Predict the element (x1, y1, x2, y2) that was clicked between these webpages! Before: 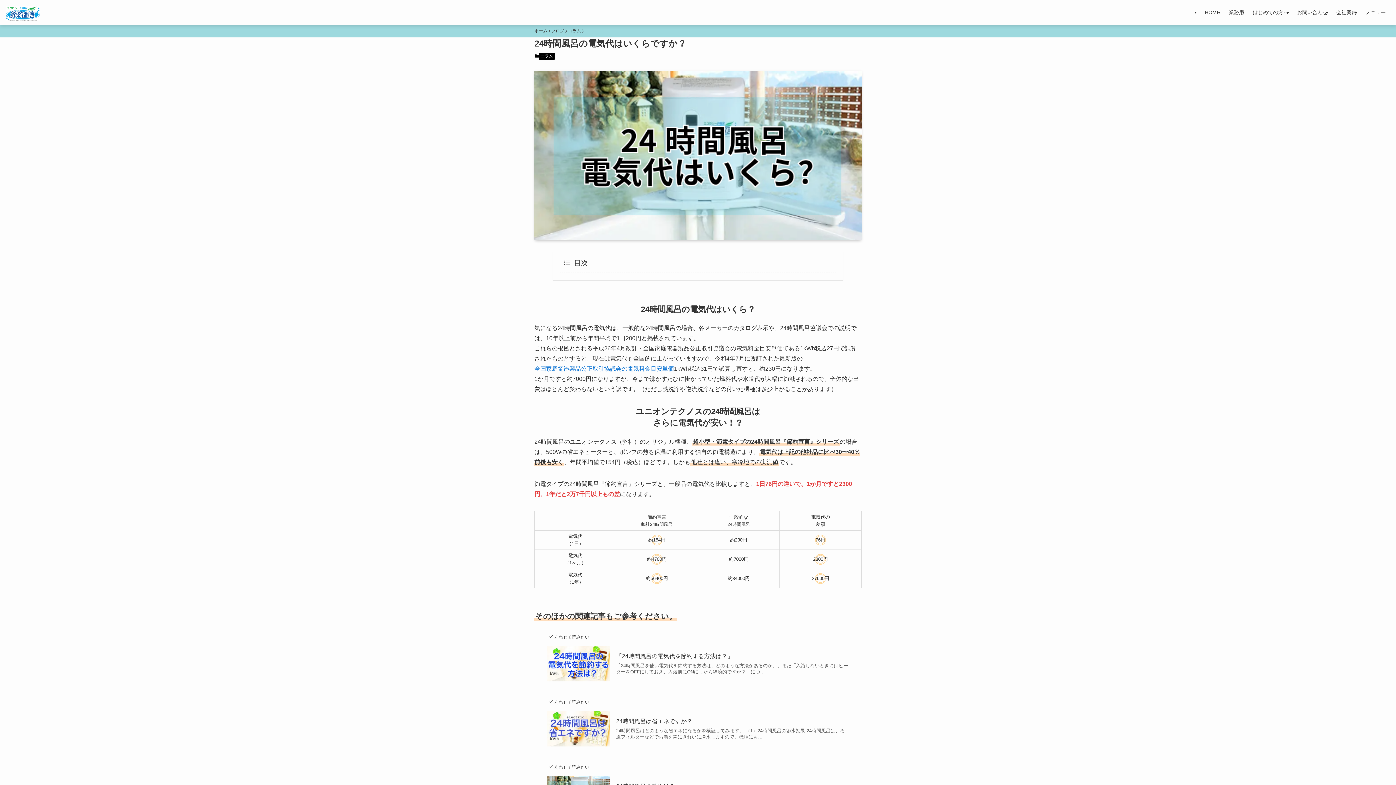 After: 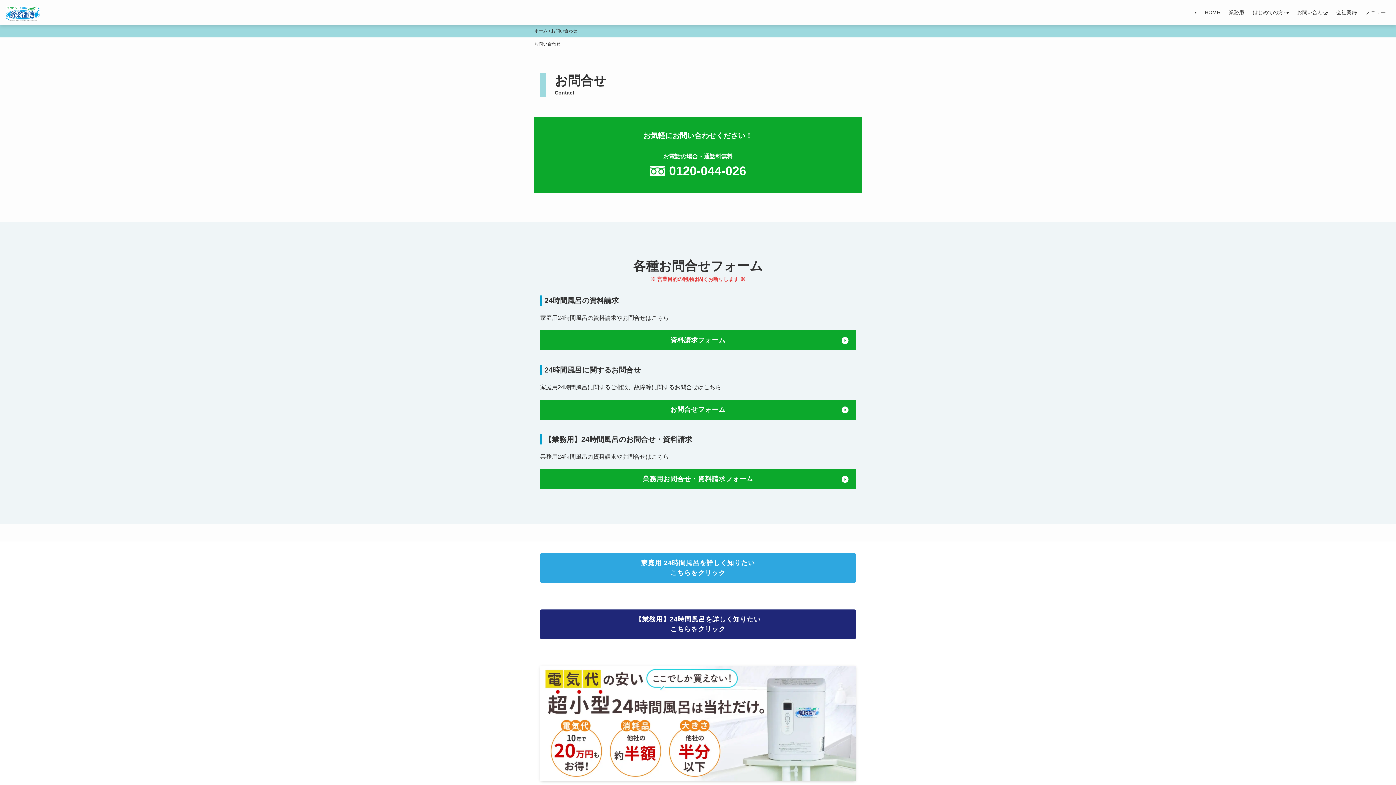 Action: label: お問い合わせ bbox: (1293, 0, 1332, 24)